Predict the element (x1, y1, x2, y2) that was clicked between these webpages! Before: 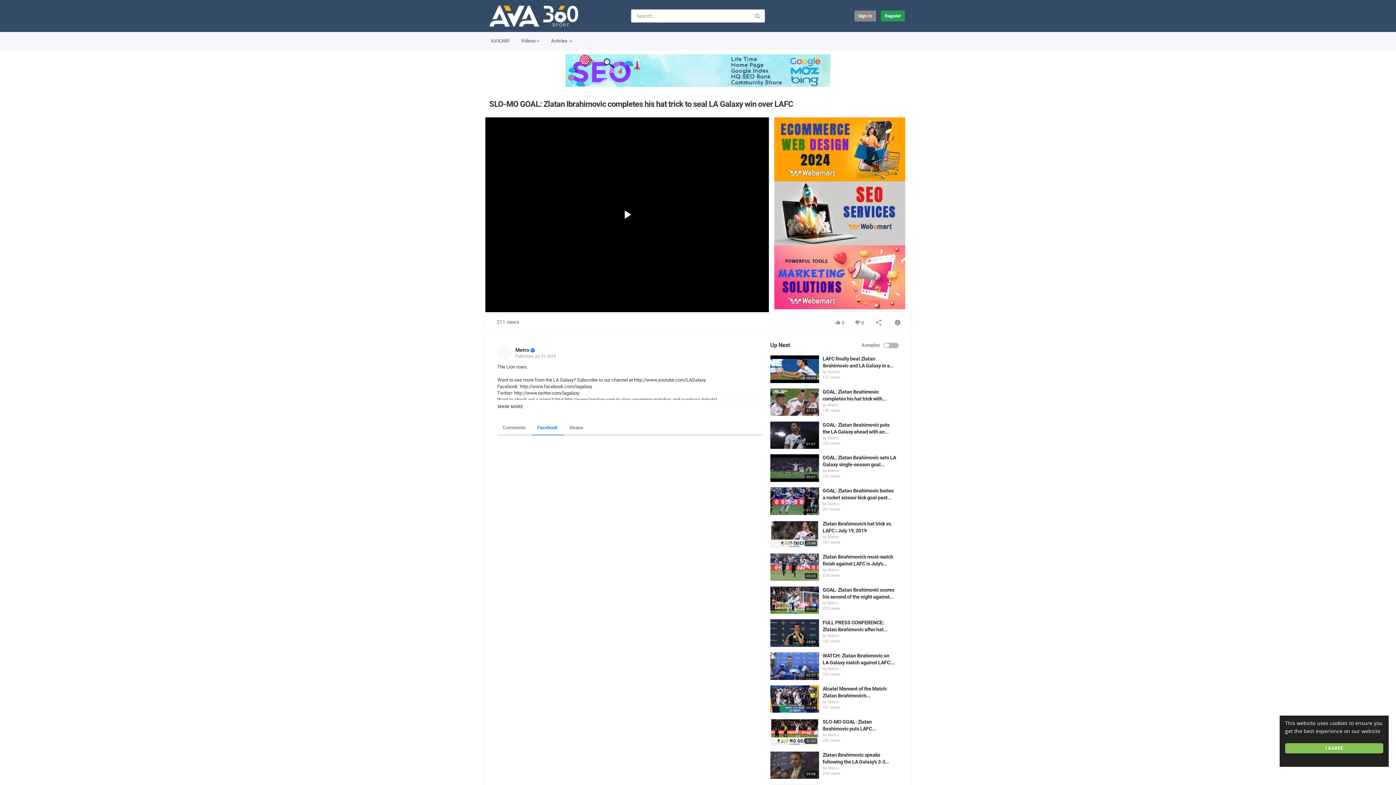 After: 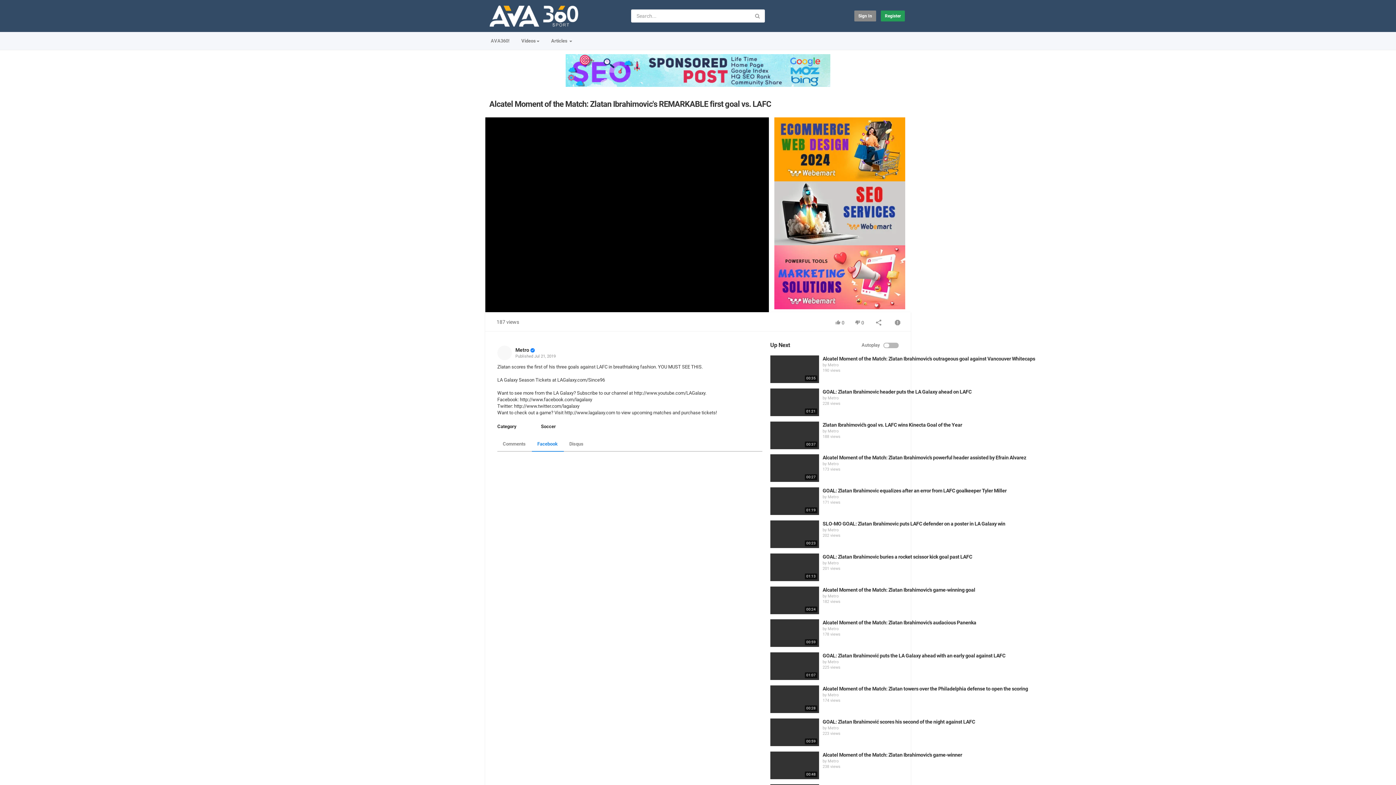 Action: bbox: (770, 685, 819, 713)